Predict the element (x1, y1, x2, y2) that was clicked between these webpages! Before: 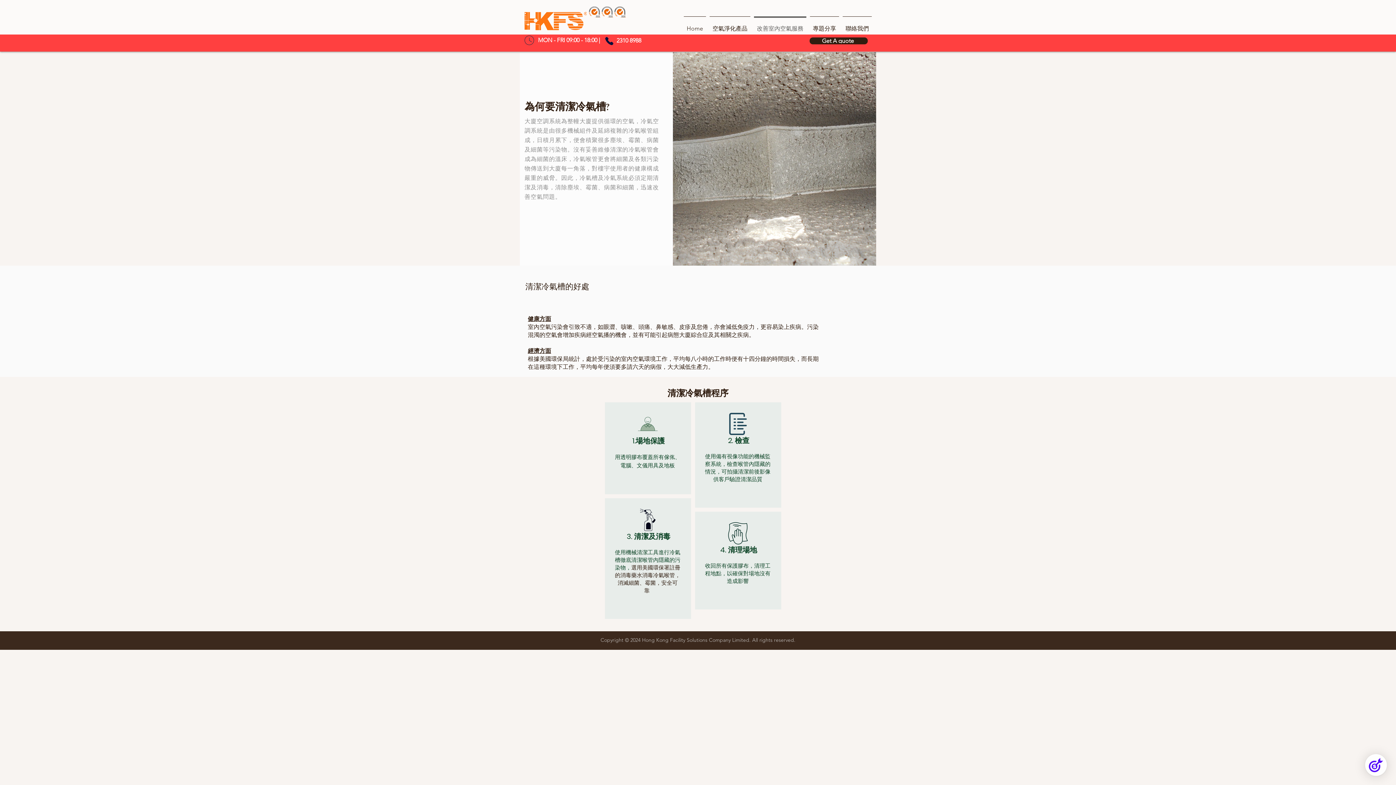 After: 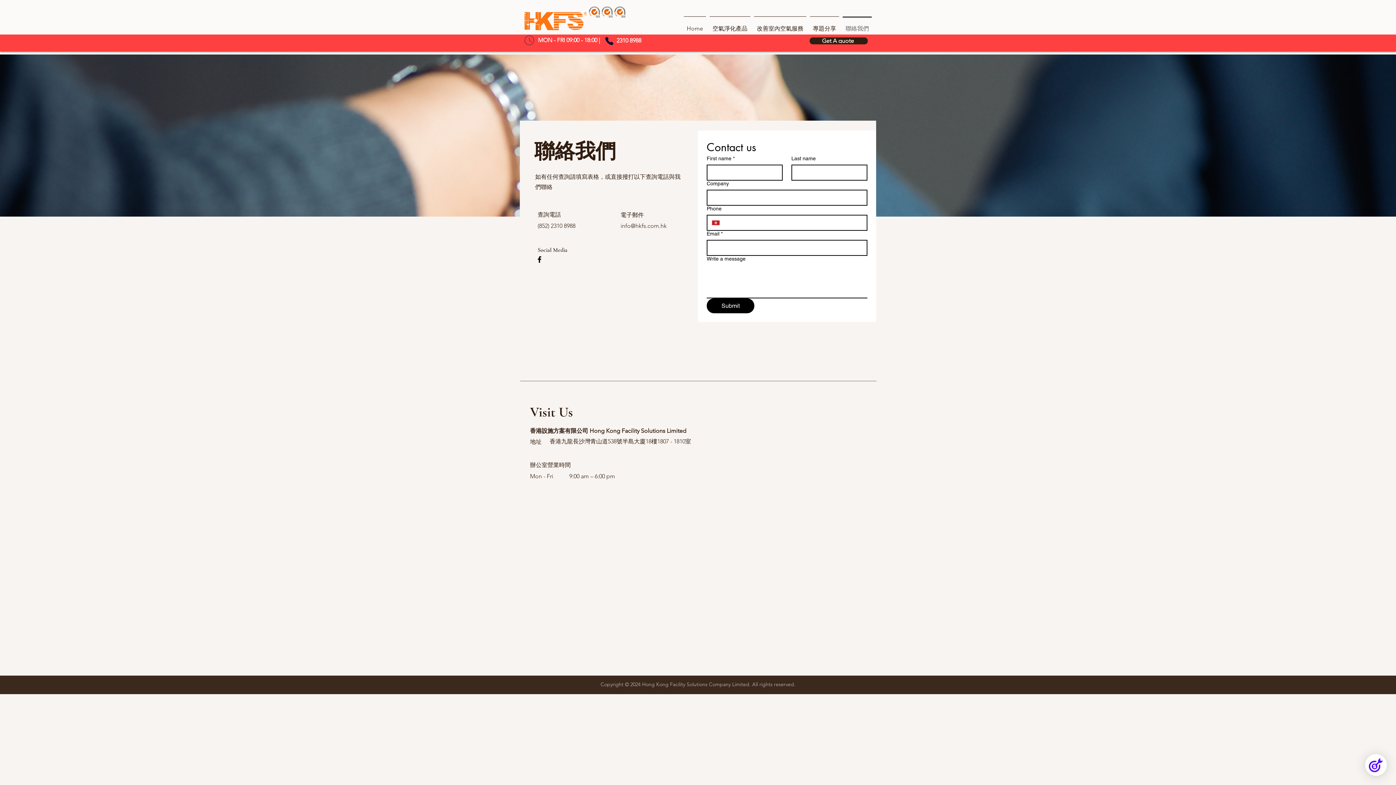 Action: bbox: (841, 16, 873, 34) label: 聯絡我們